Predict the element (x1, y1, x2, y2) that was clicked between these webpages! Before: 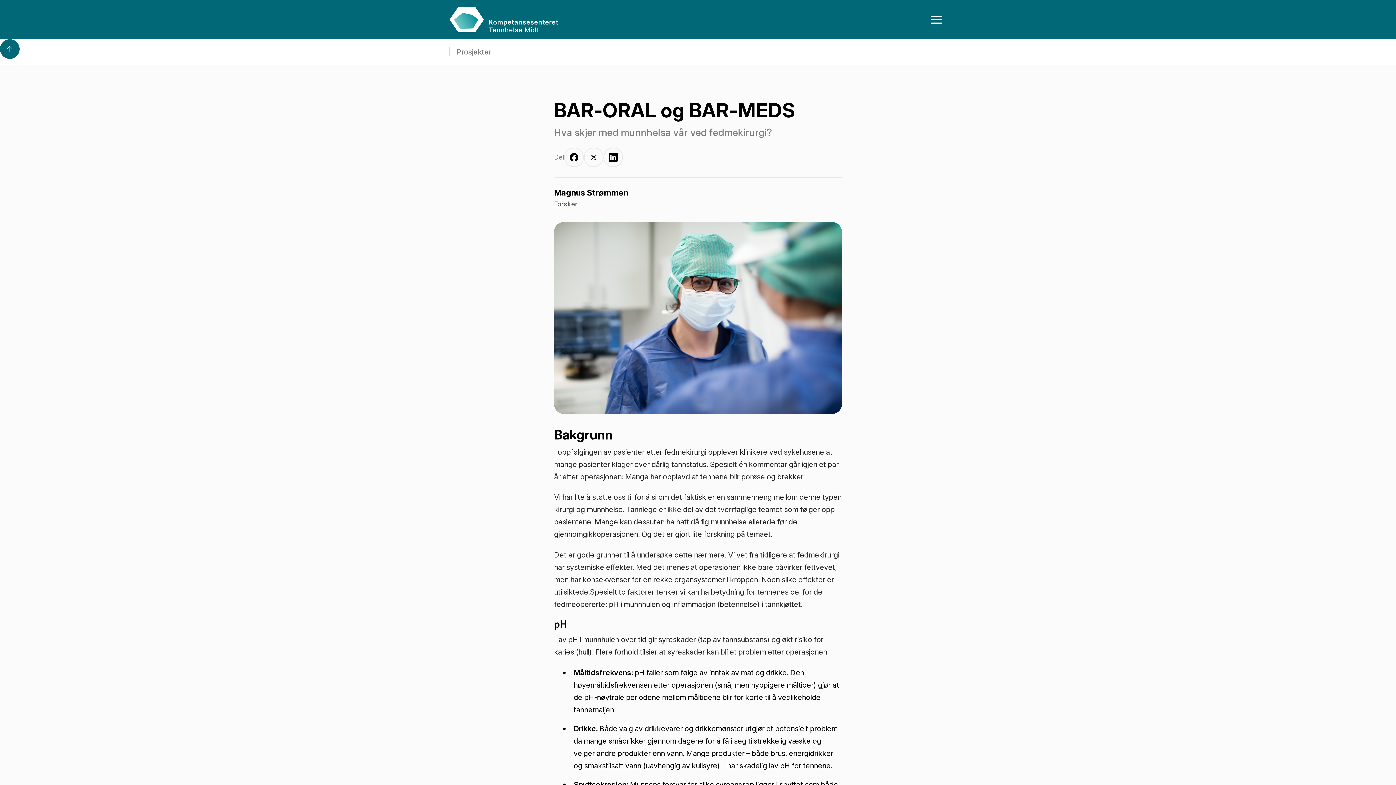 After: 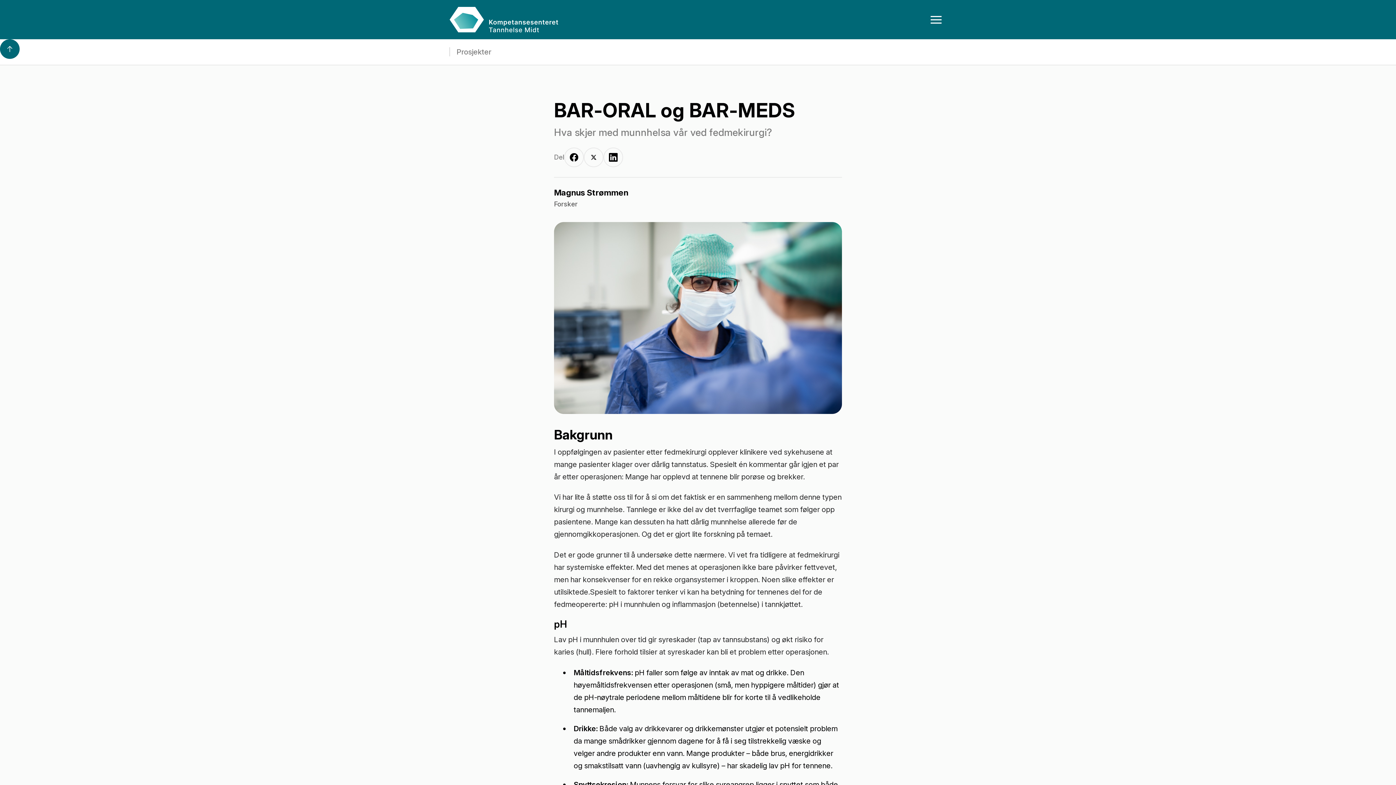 Action: bbox: (0, 39, 19, 58)